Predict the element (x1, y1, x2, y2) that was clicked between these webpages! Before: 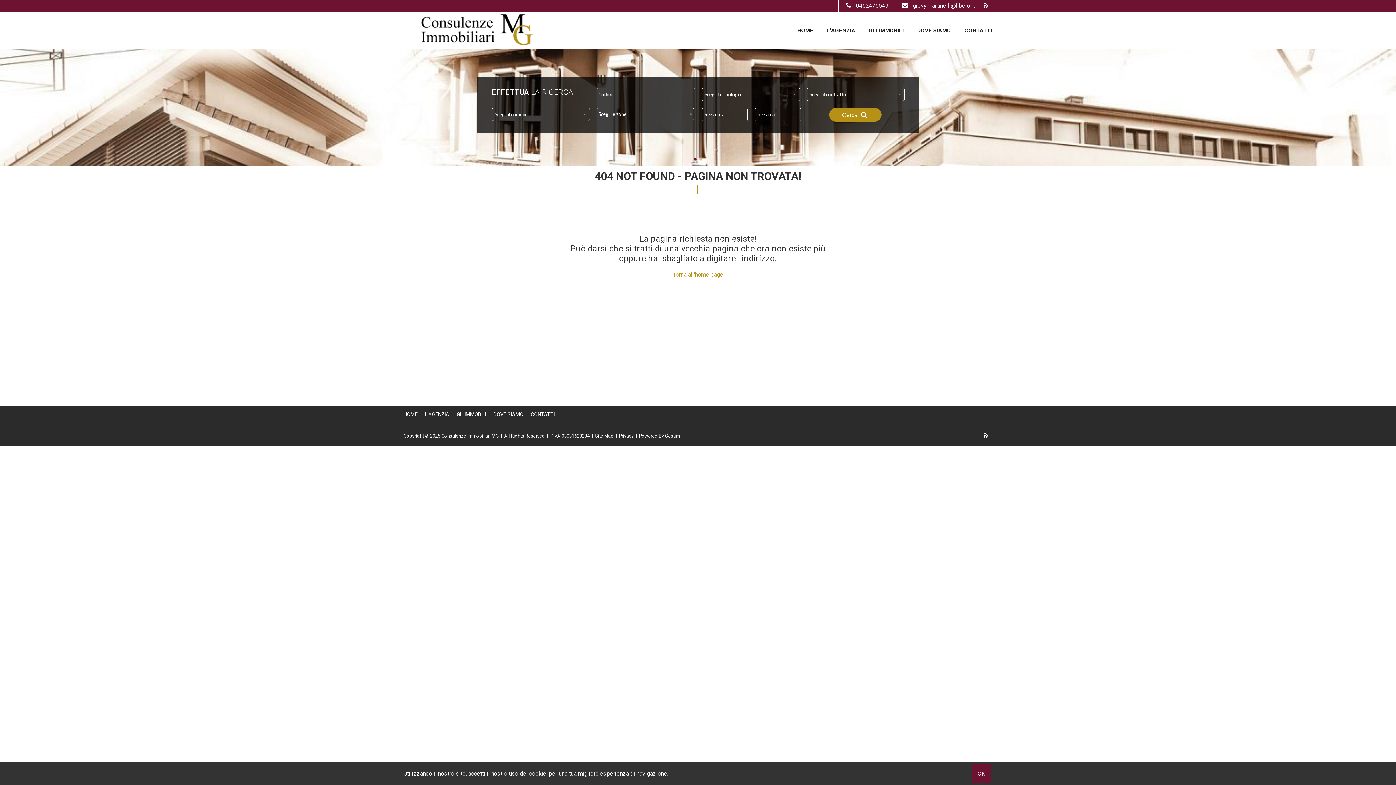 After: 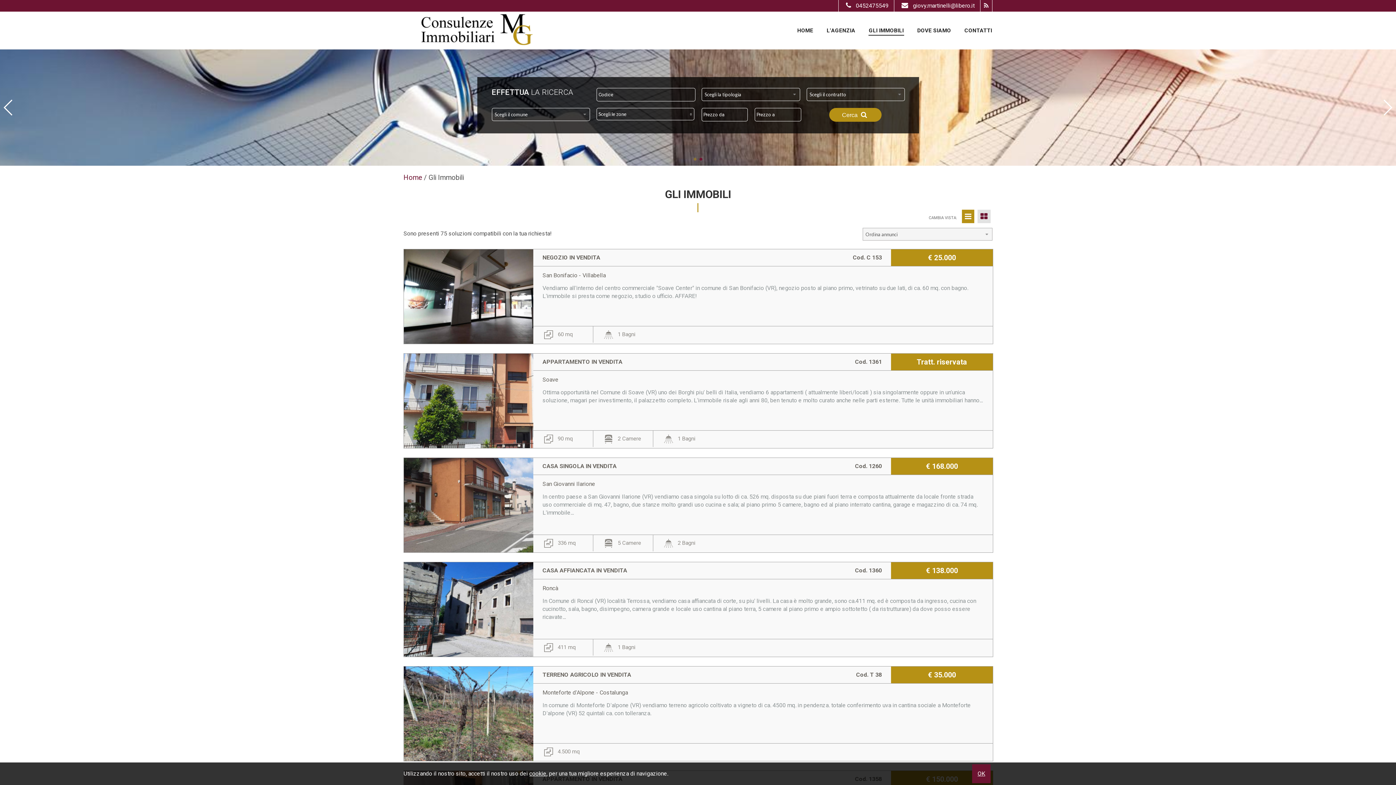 Action: bbox: (868, 26, 904, 35) label: GLI IMMOBILI